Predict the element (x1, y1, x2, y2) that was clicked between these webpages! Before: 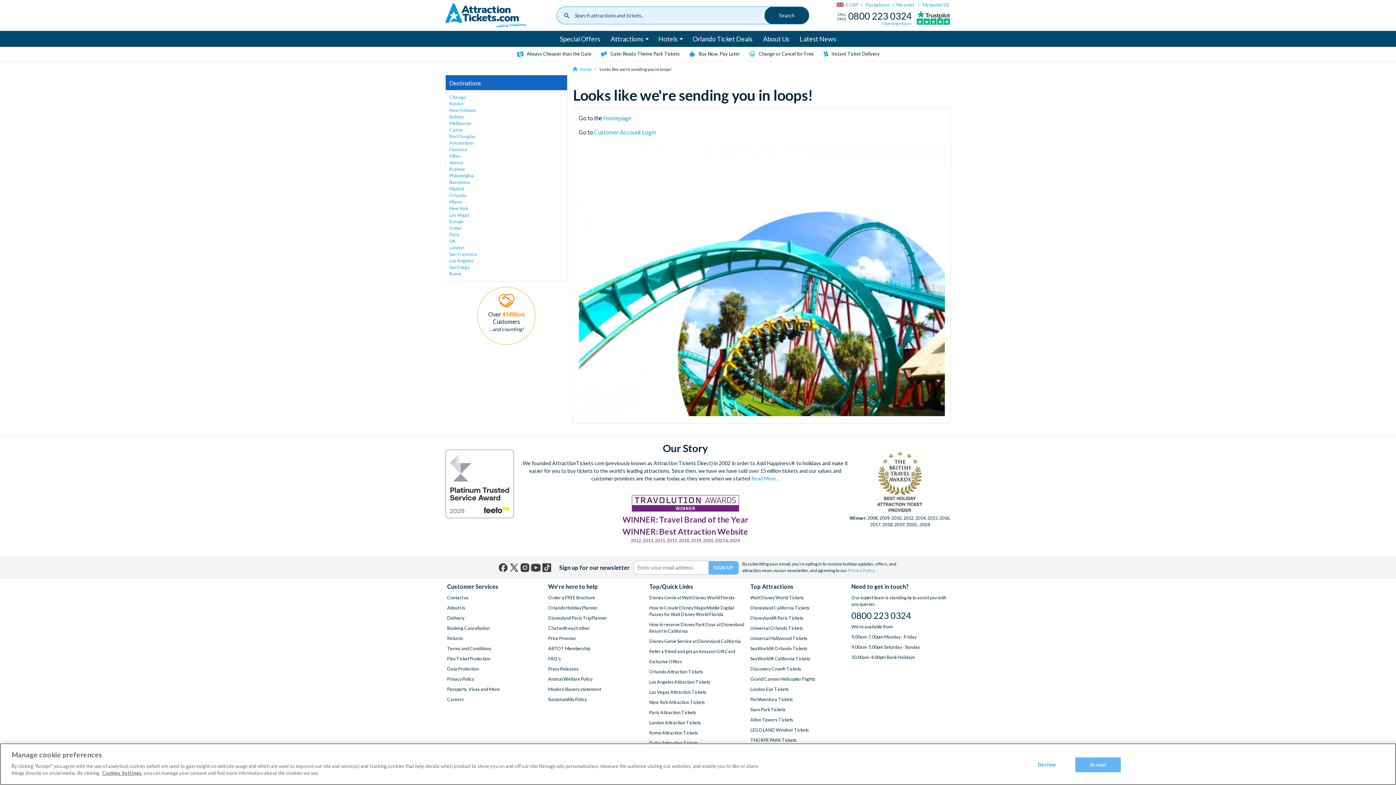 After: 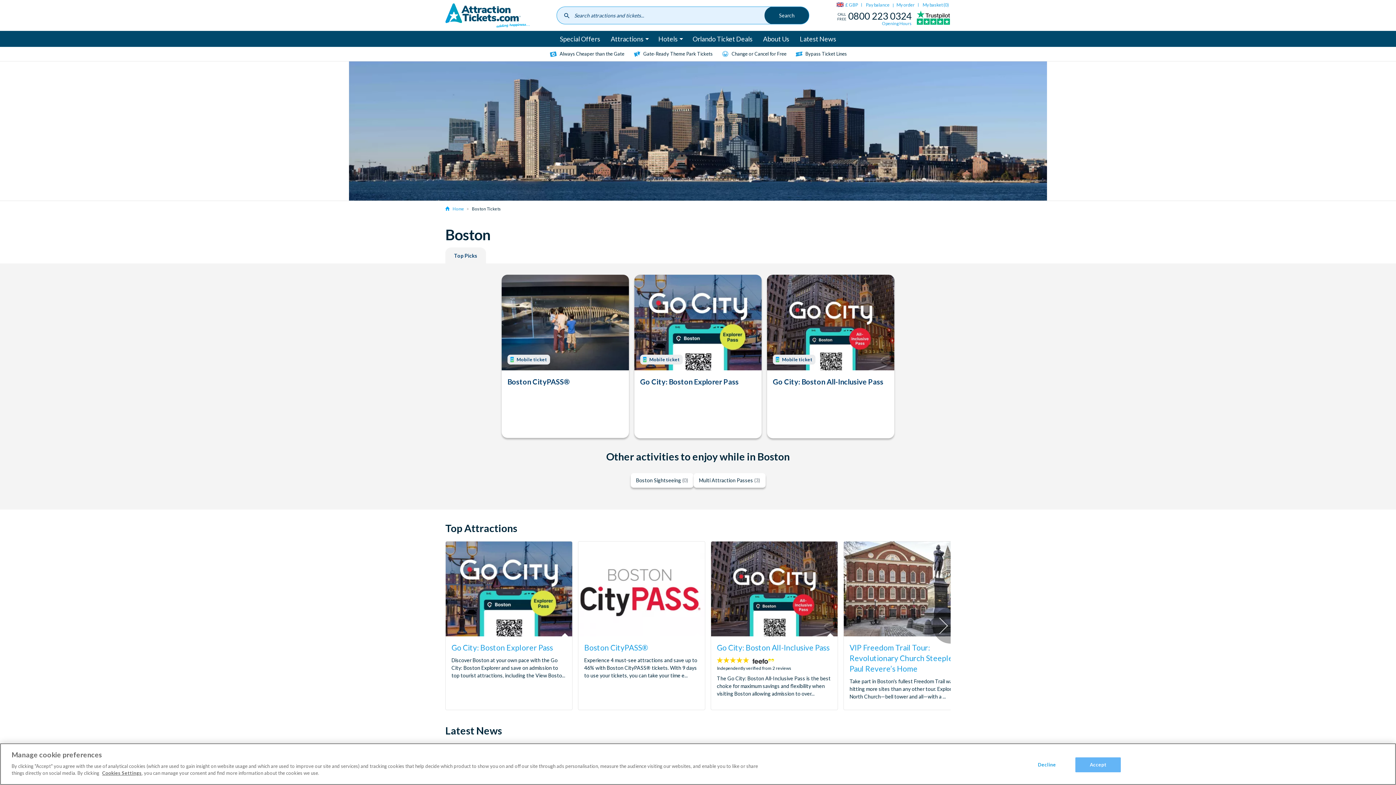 Action: label: Boston bbox: (449, 101, 463, 106)